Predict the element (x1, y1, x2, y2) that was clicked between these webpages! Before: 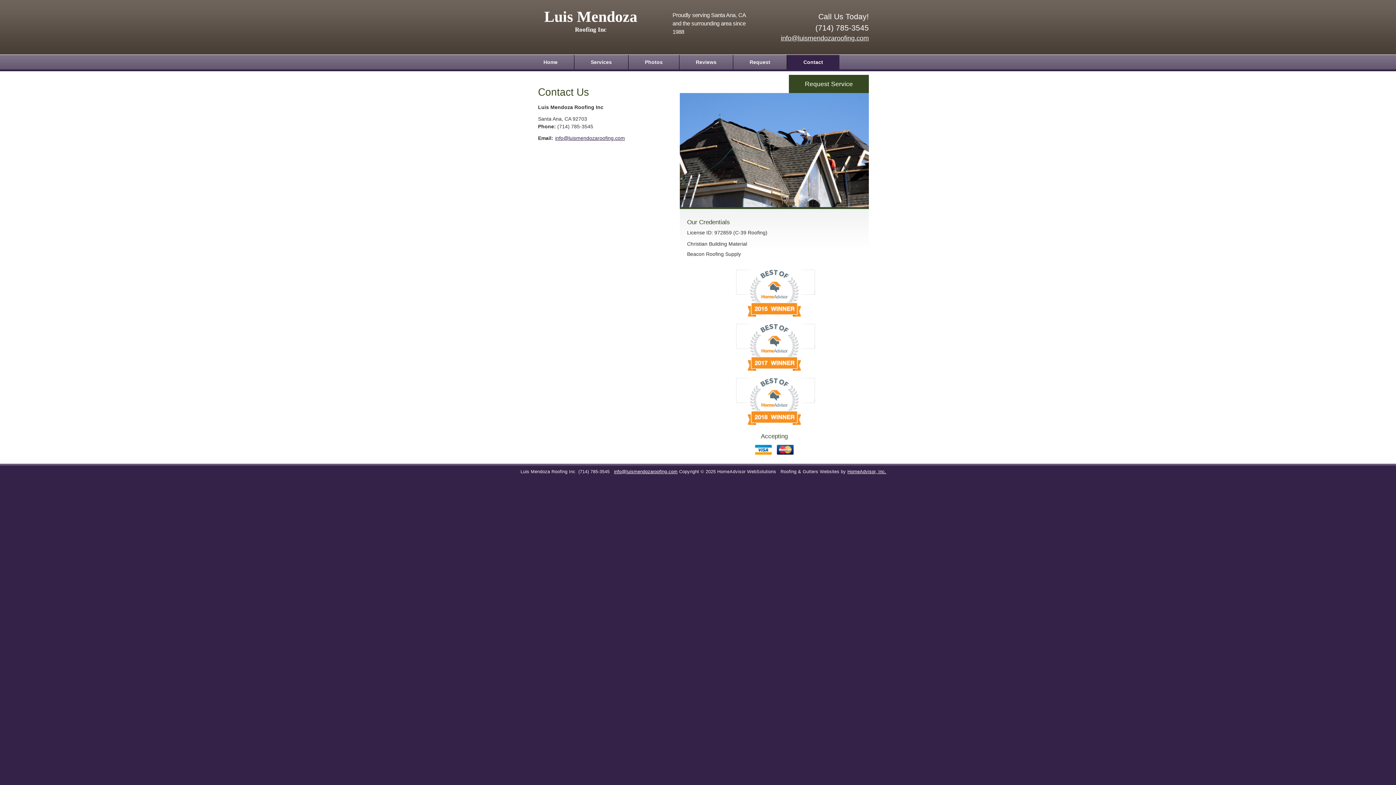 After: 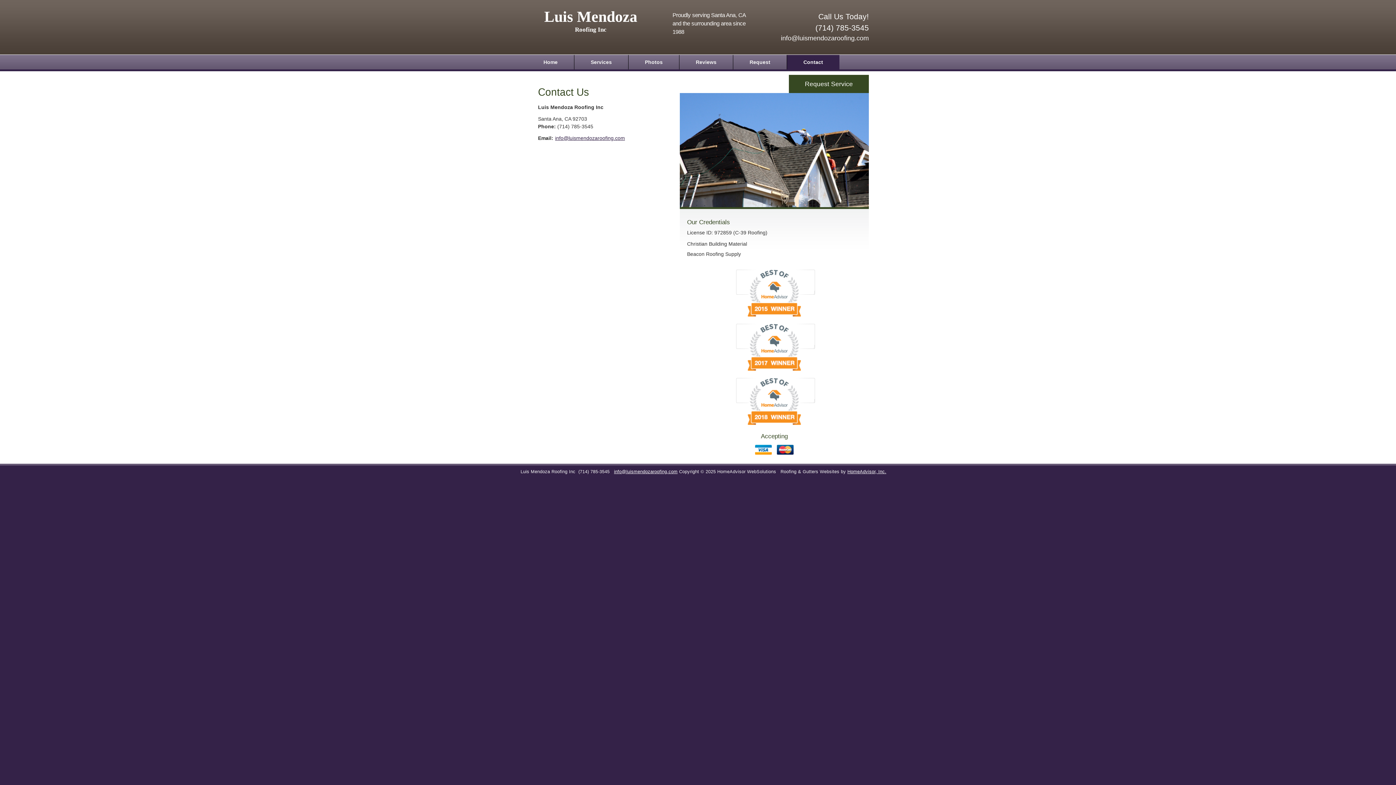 Action: label: info@luismendozaroofing.com bbox: (781, 34, 869, 41)